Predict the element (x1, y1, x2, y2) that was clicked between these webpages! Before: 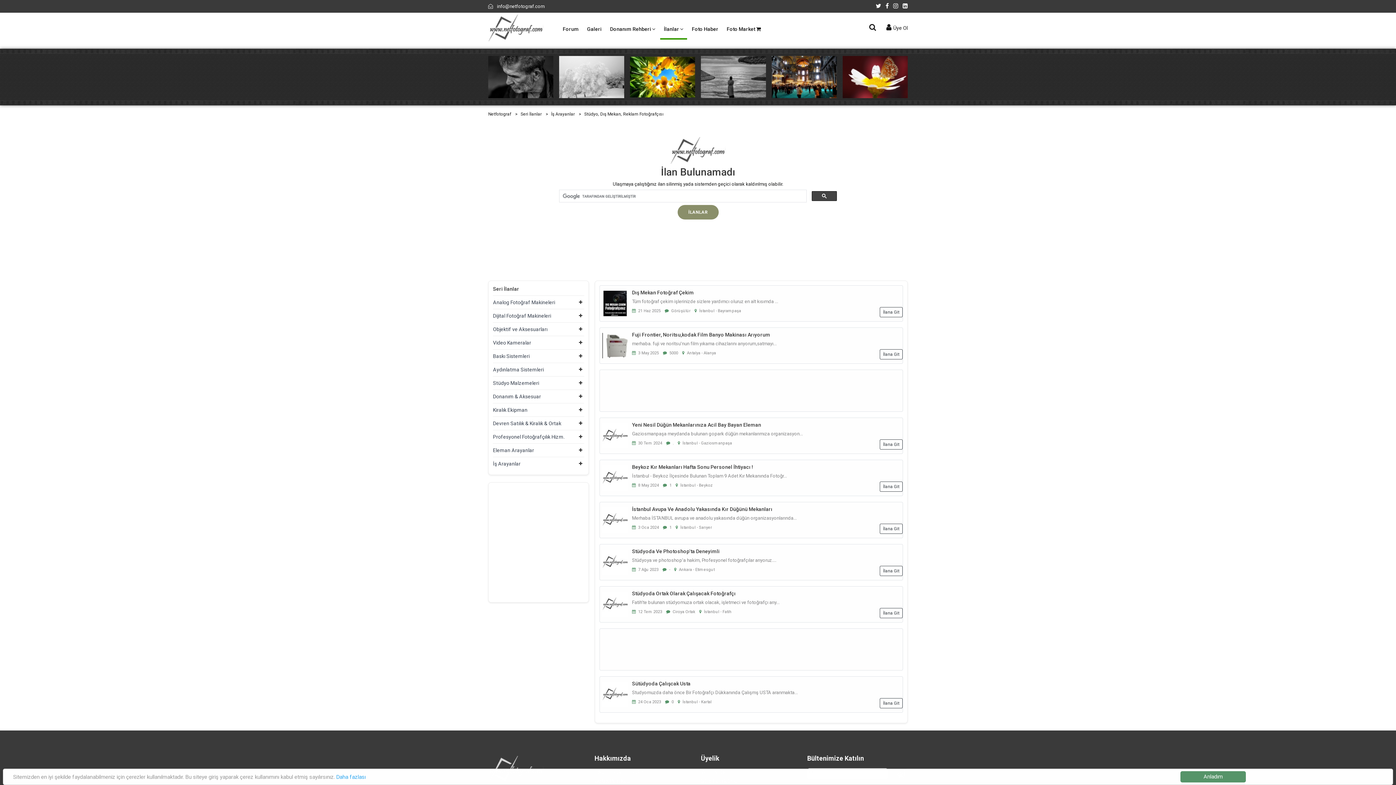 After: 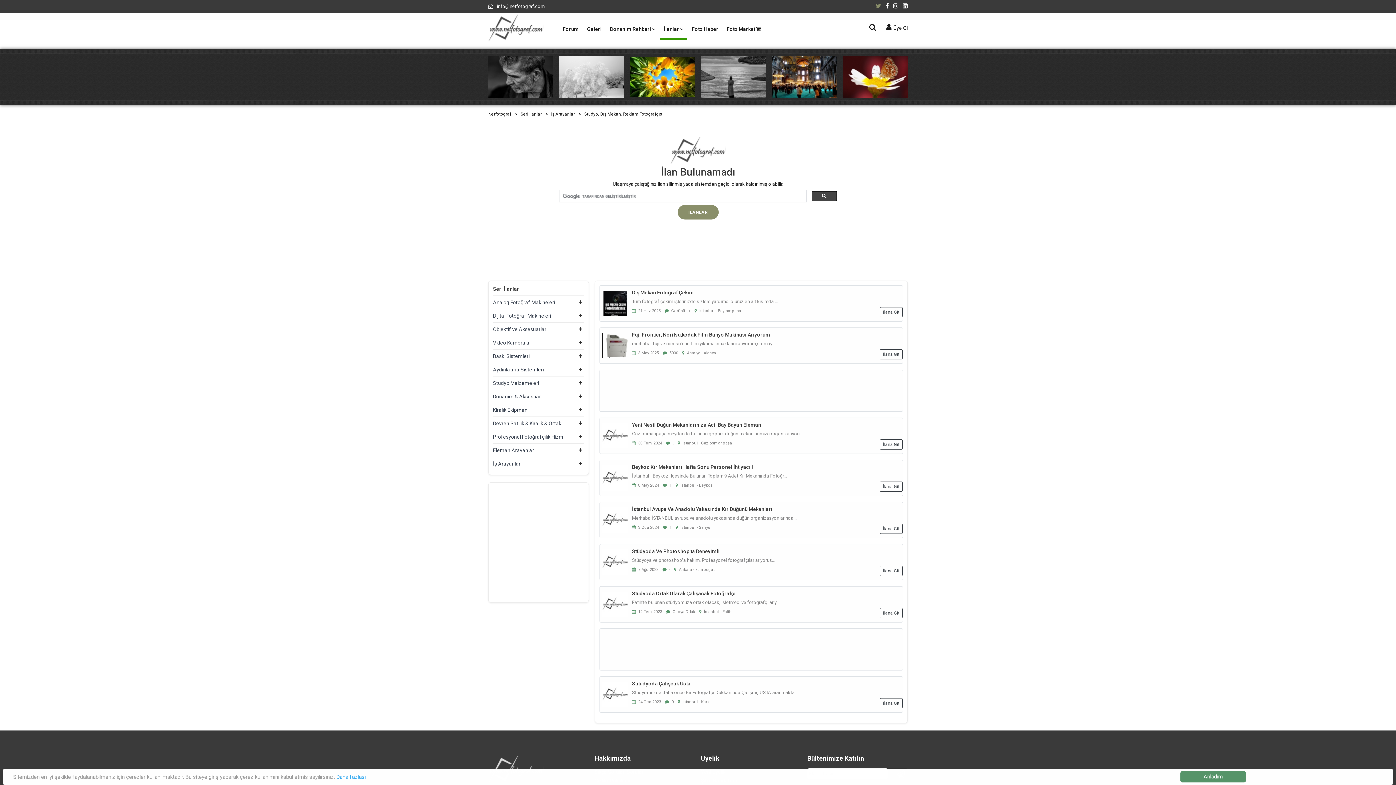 Action: bbox: (876, 2, 881, 9)